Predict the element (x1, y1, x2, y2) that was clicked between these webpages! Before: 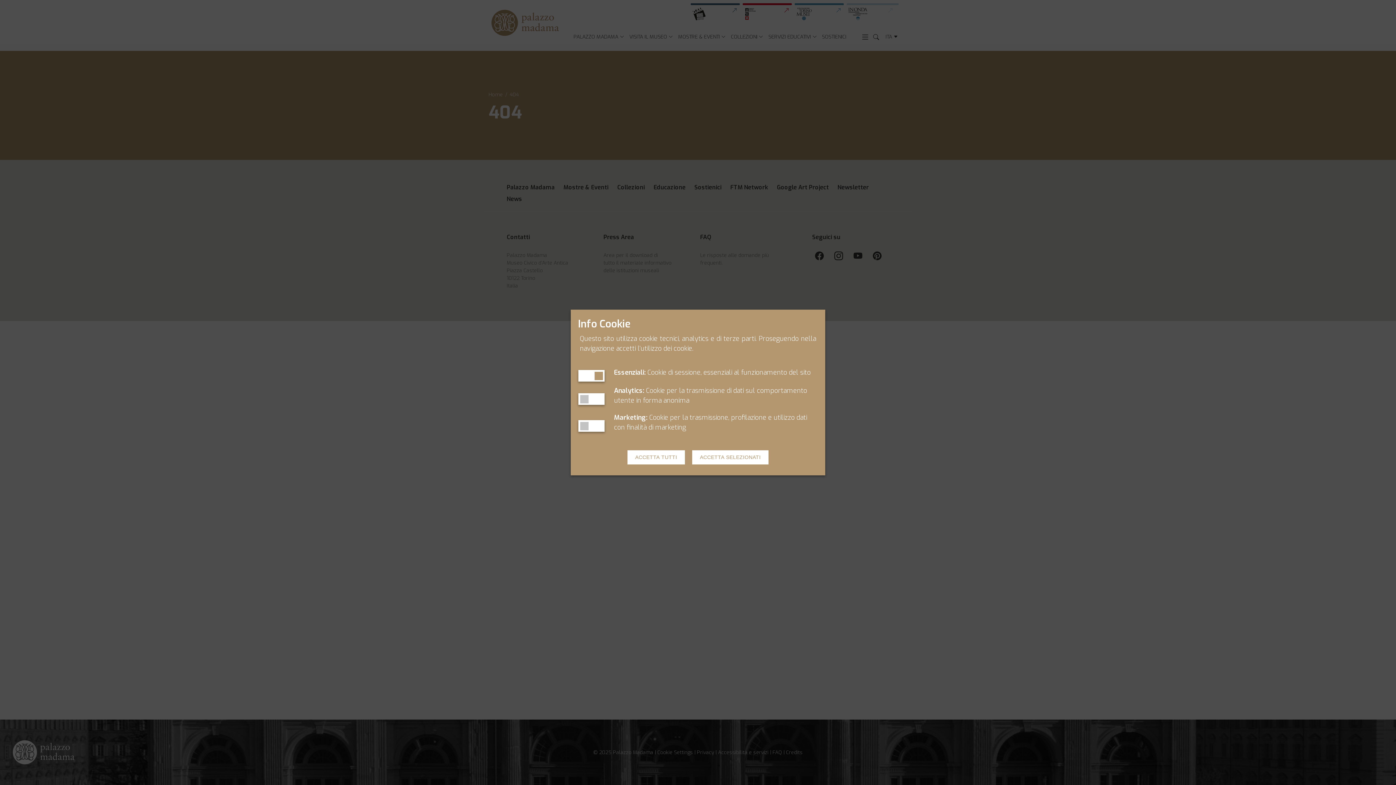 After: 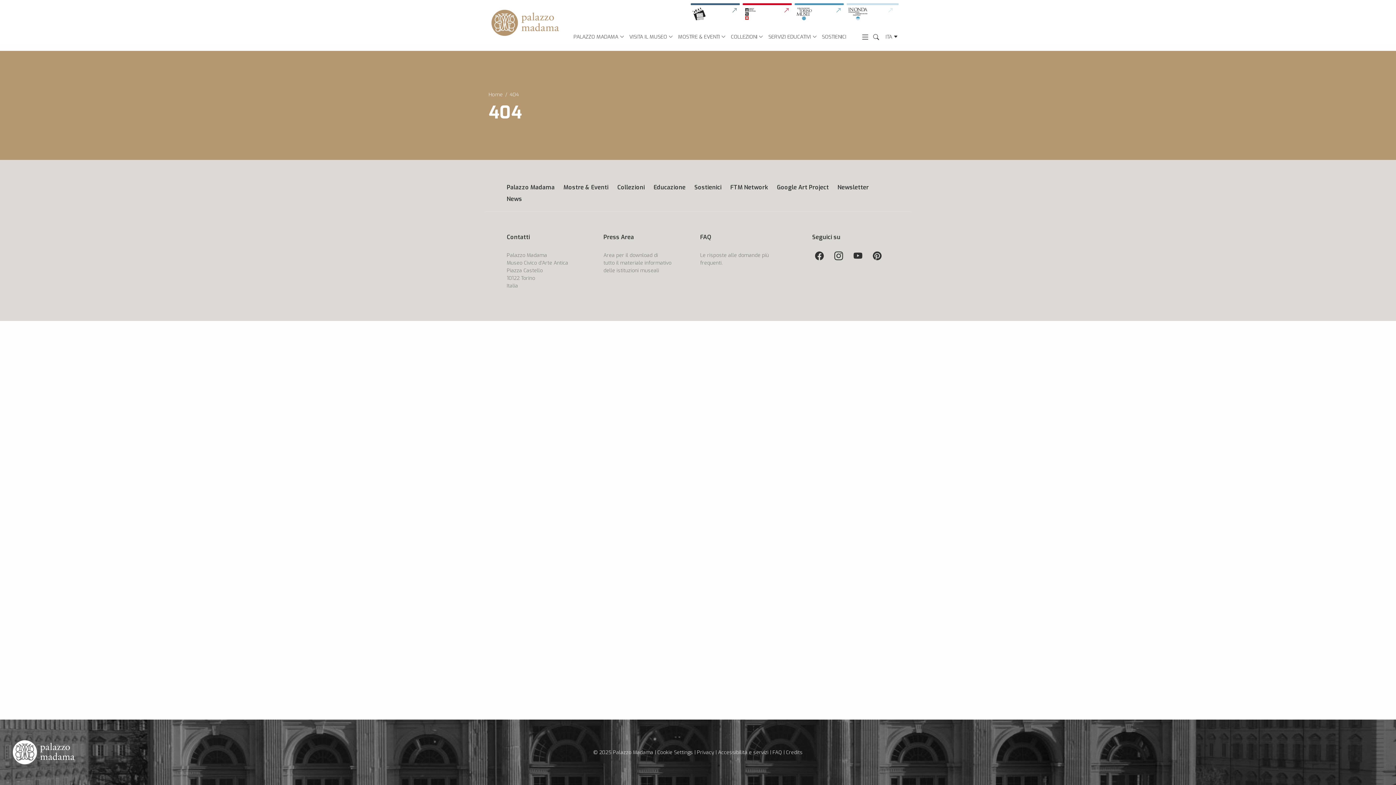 Action: bbox: (692, 450, 768, 464) label: ACCETTA SELEZIONATI